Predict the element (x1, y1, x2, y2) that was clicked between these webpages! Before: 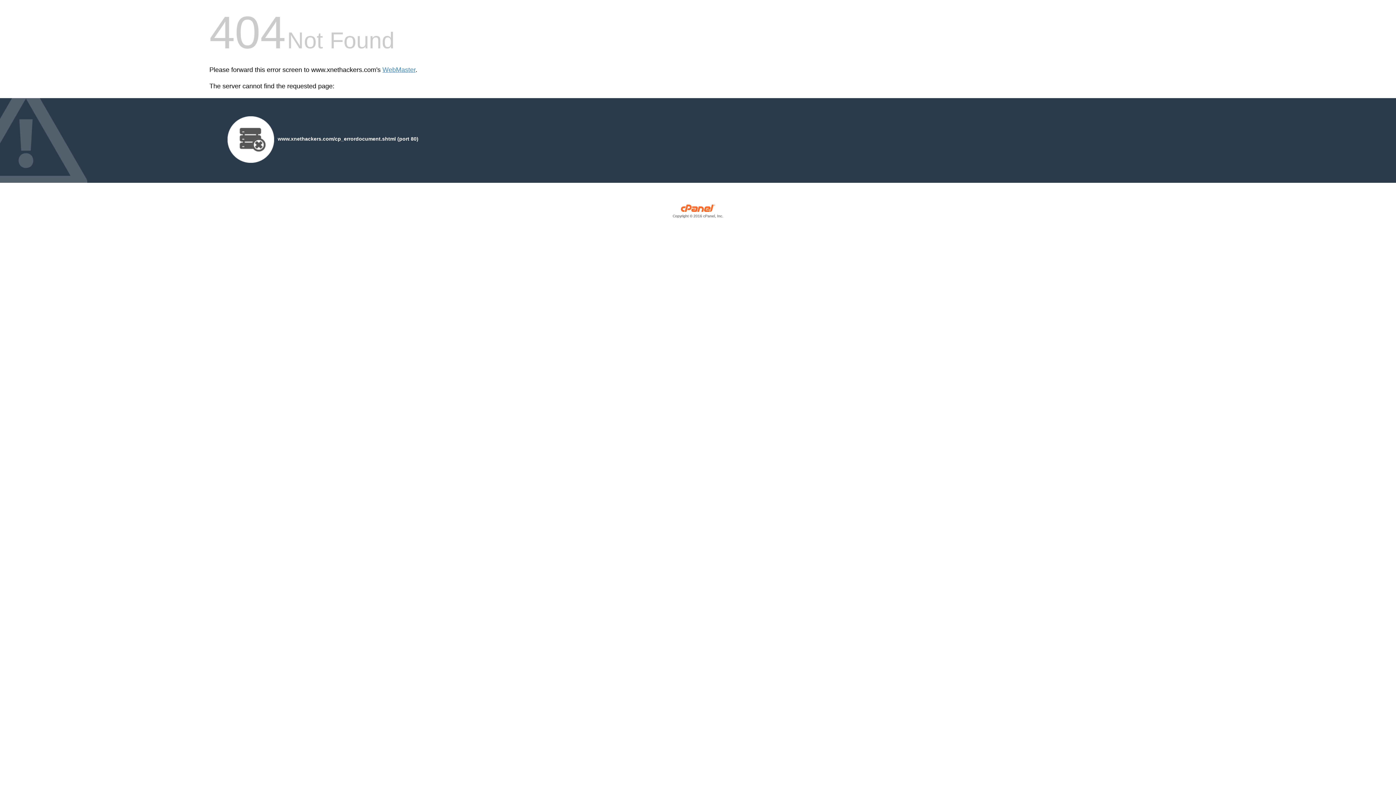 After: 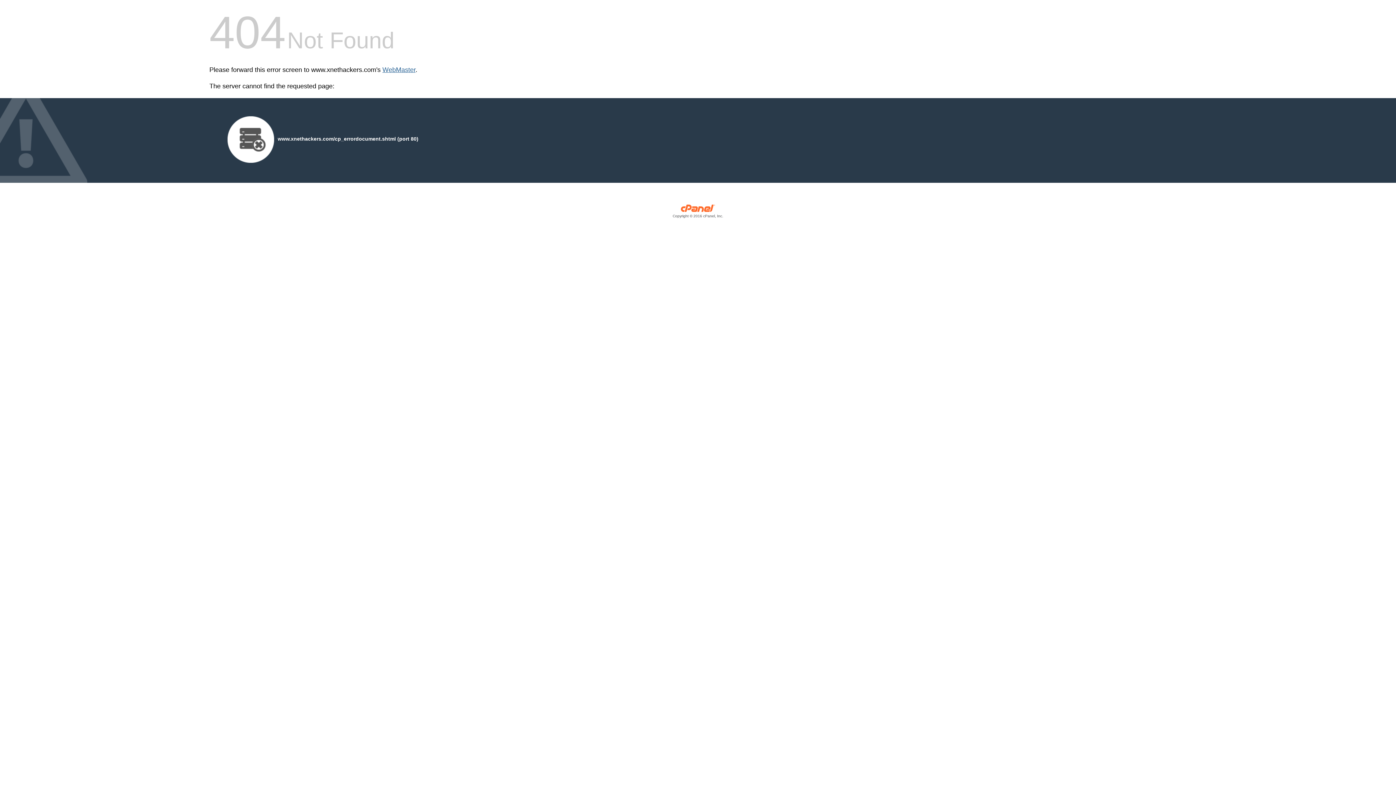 Action: bbox: (382, 66, 415, 73) label: WebMaster